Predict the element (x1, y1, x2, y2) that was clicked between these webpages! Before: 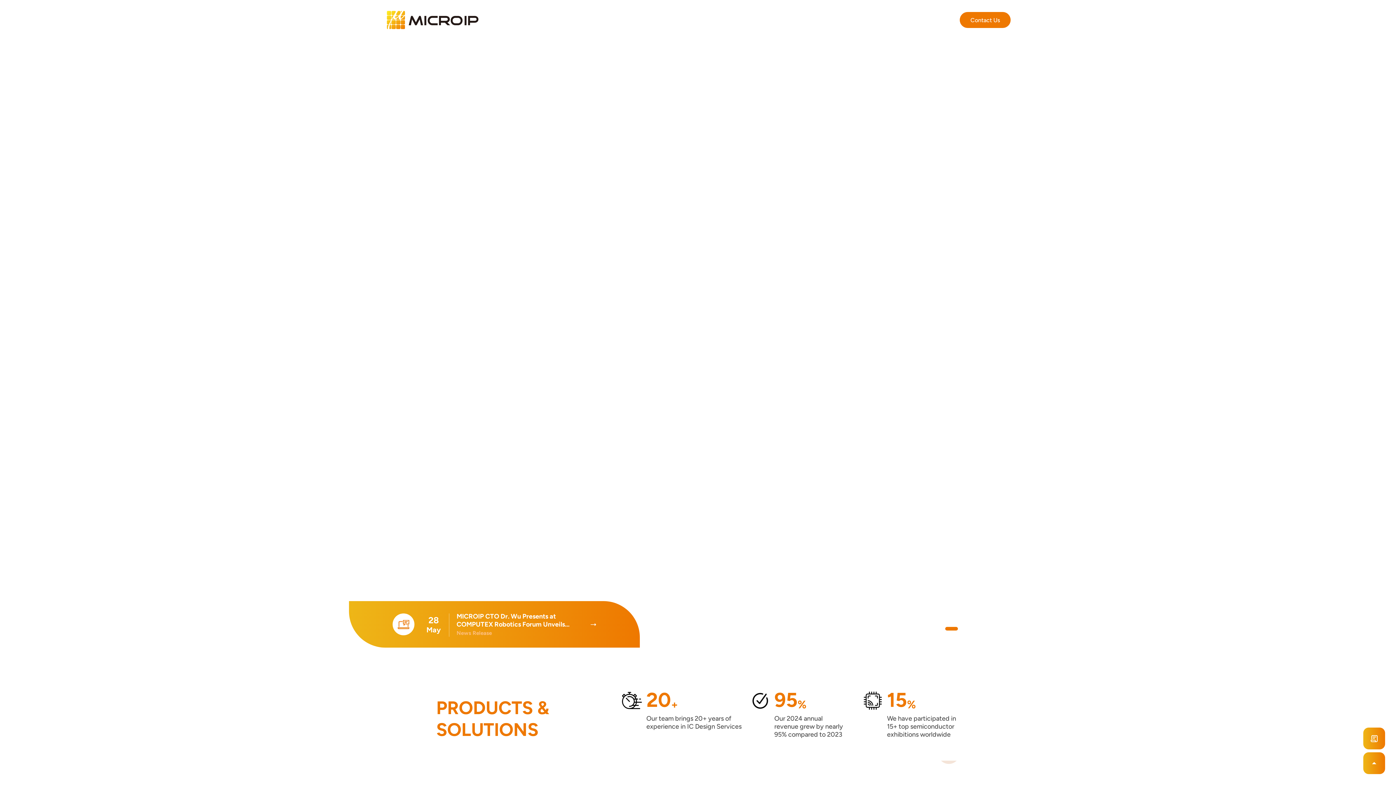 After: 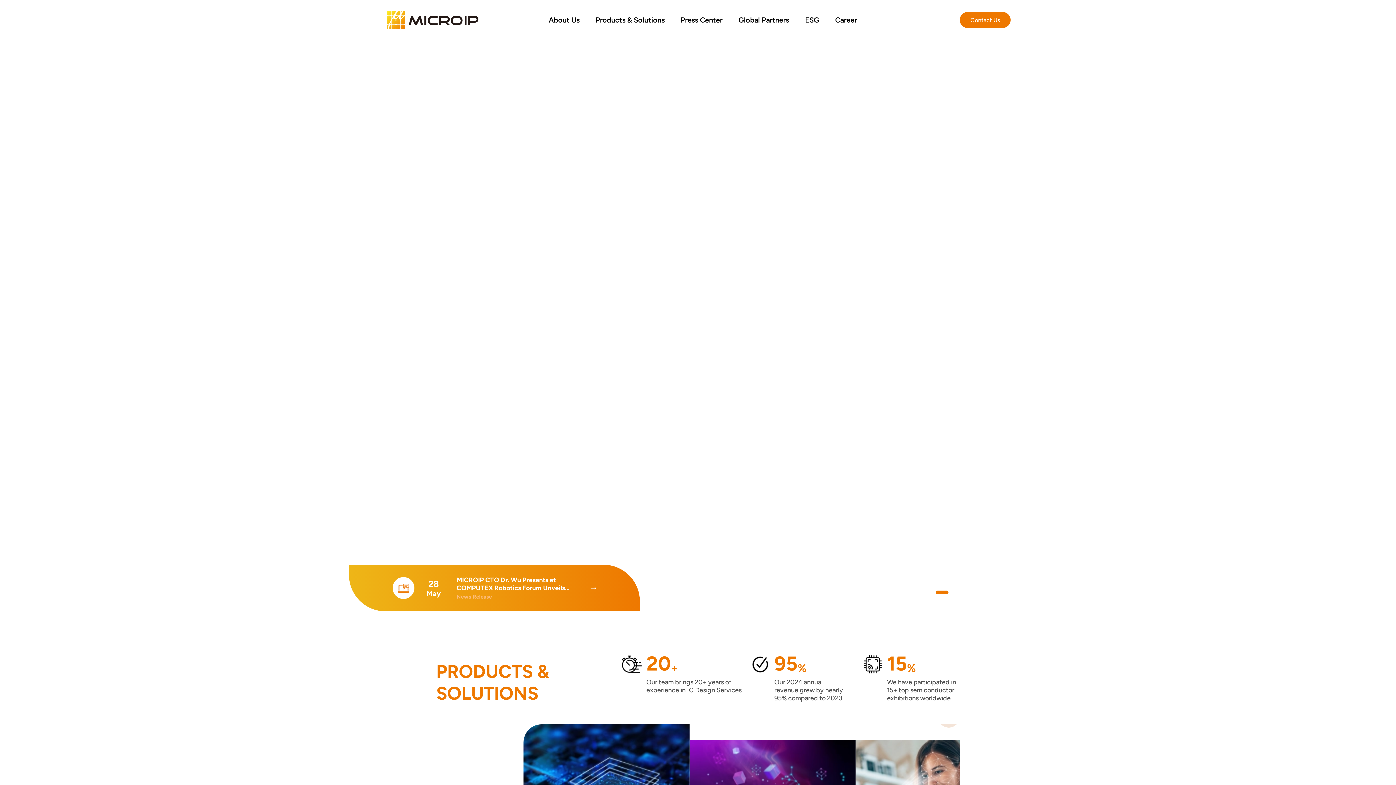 Action: label: Go to top bbox: (1363, 752, 1385, 774)